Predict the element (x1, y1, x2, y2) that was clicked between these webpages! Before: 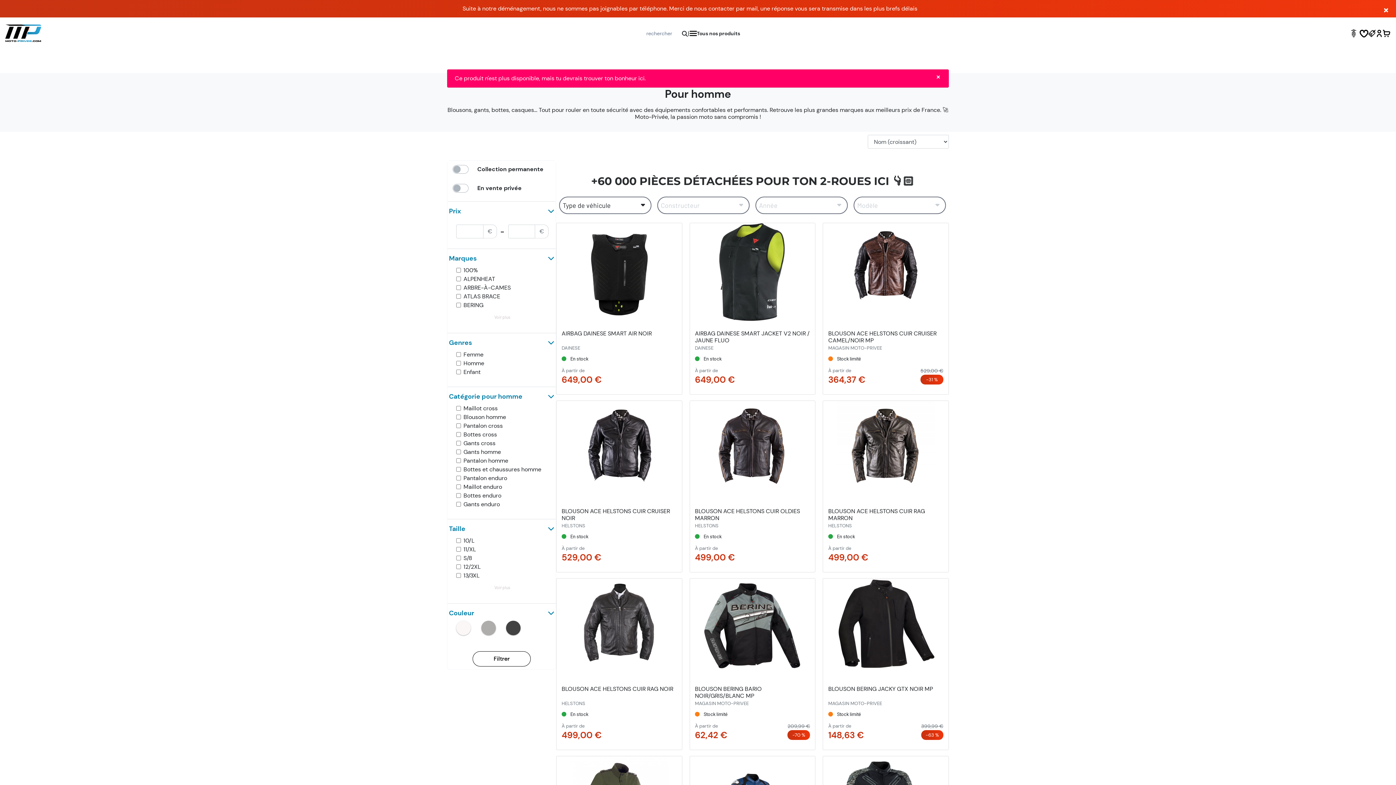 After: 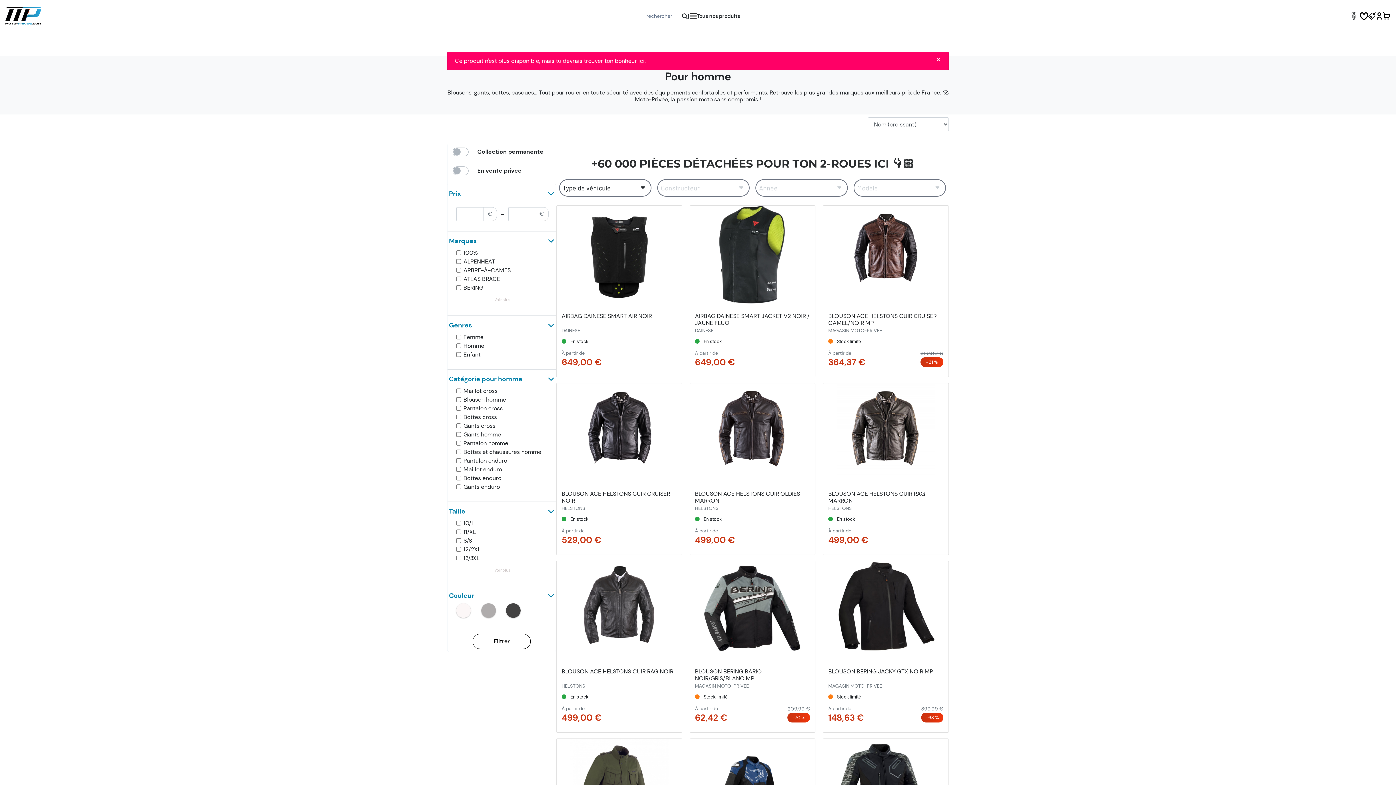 Action: bbox: (1376, 0, 1396, 19) label: Close